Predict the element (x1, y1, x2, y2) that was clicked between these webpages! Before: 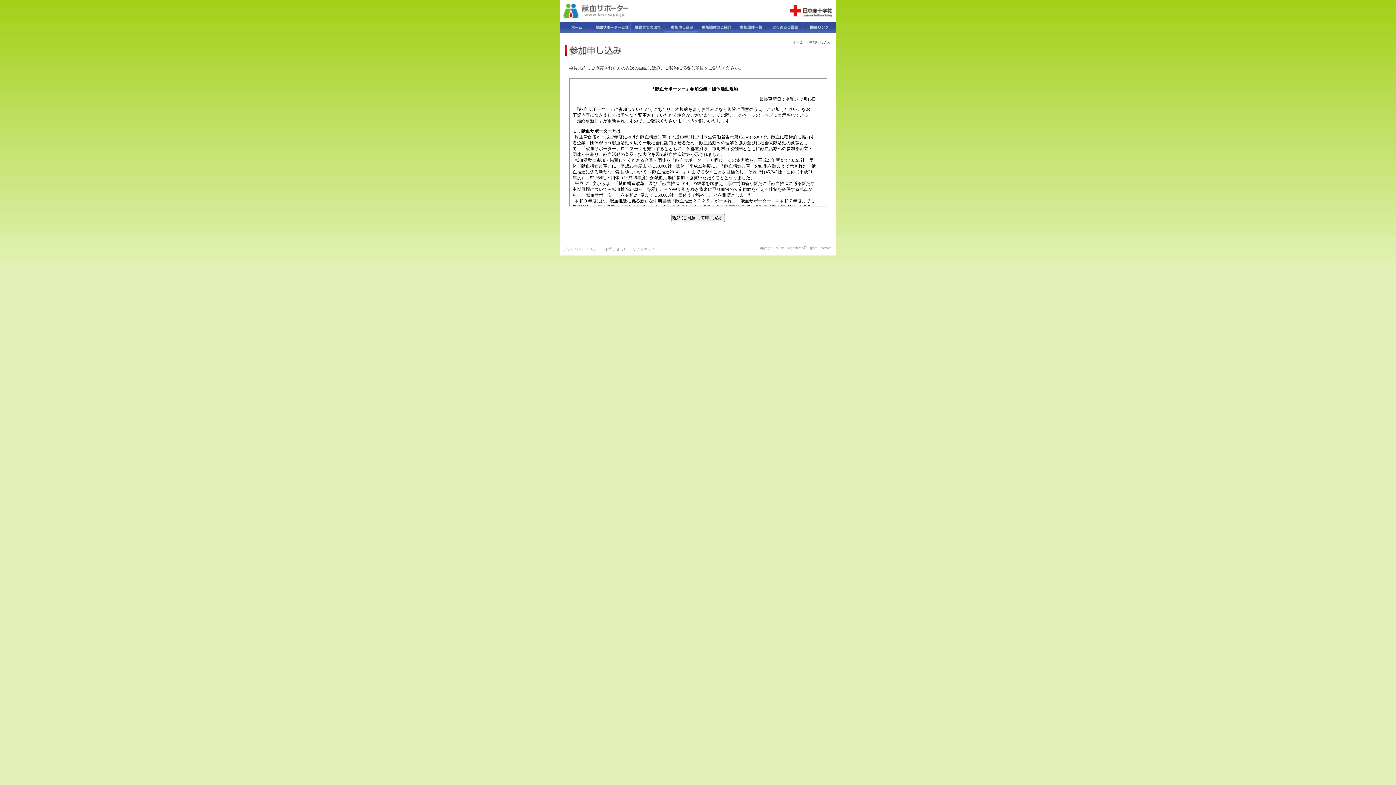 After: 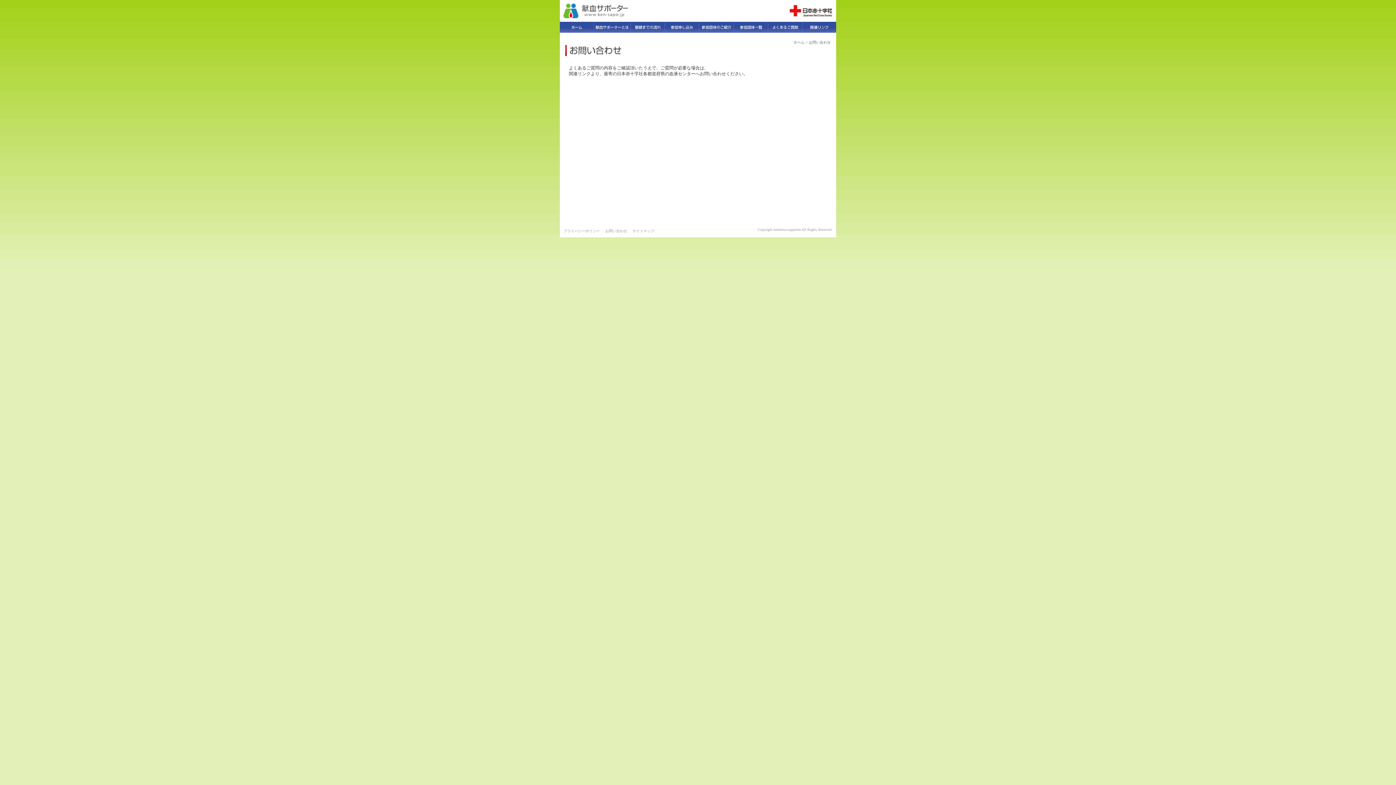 Action: bbox: (605, 247, 627, 251) label: お問い合わせ